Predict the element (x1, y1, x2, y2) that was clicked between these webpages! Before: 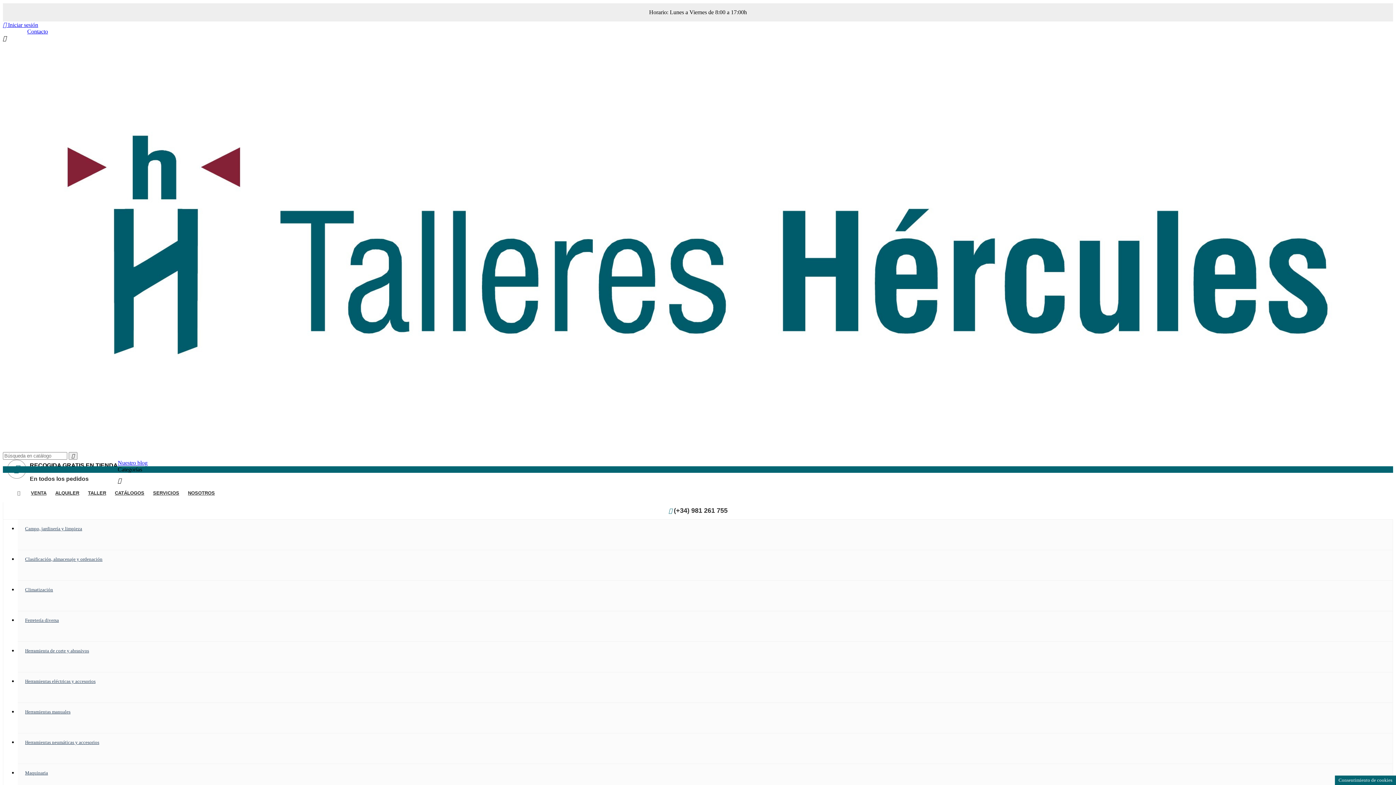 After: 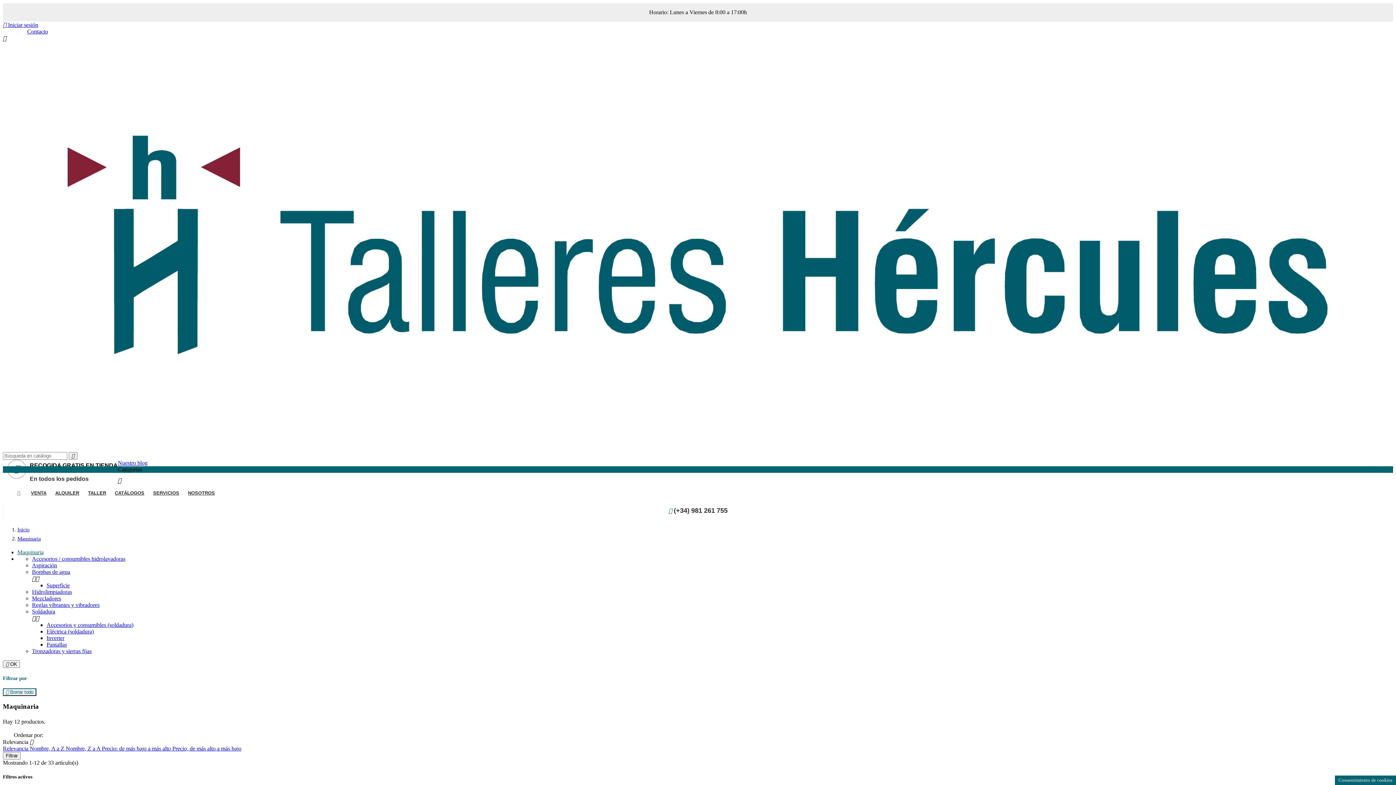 Action: label: Maquinaria bbox: (17, 764, 1393, 794)